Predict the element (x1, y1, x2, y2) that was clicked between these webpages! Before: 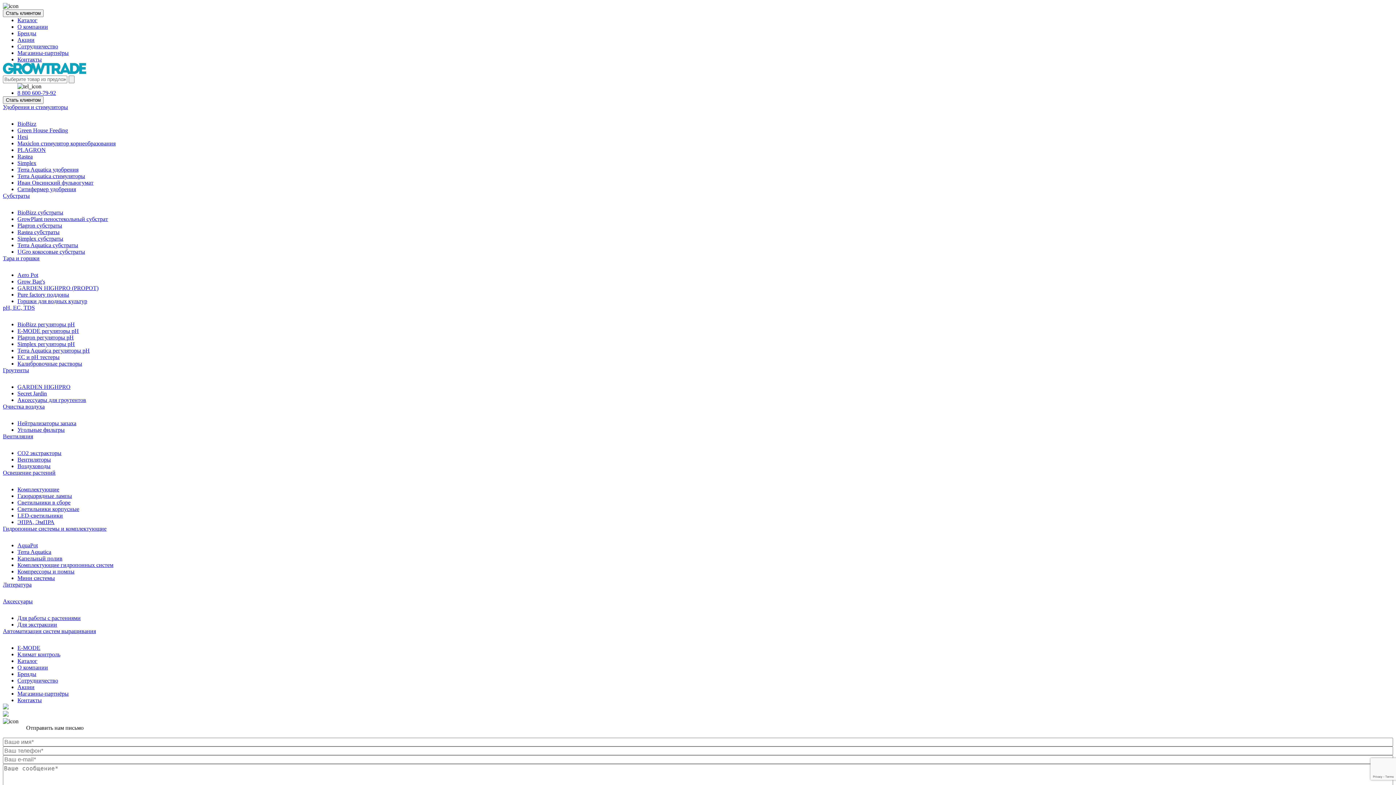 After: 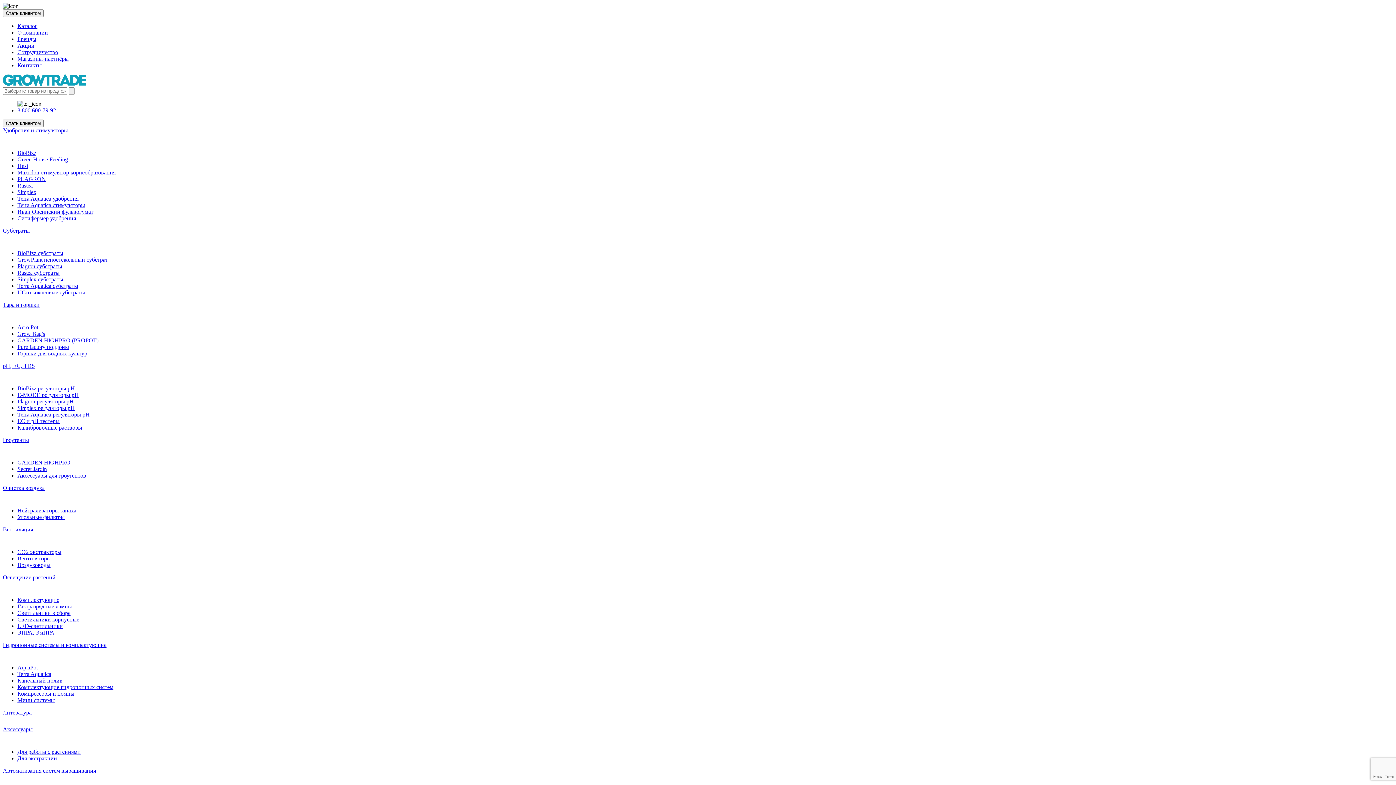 Action: label: BioBizz регуляторы pH bbox: (17, 321, 74, 327)